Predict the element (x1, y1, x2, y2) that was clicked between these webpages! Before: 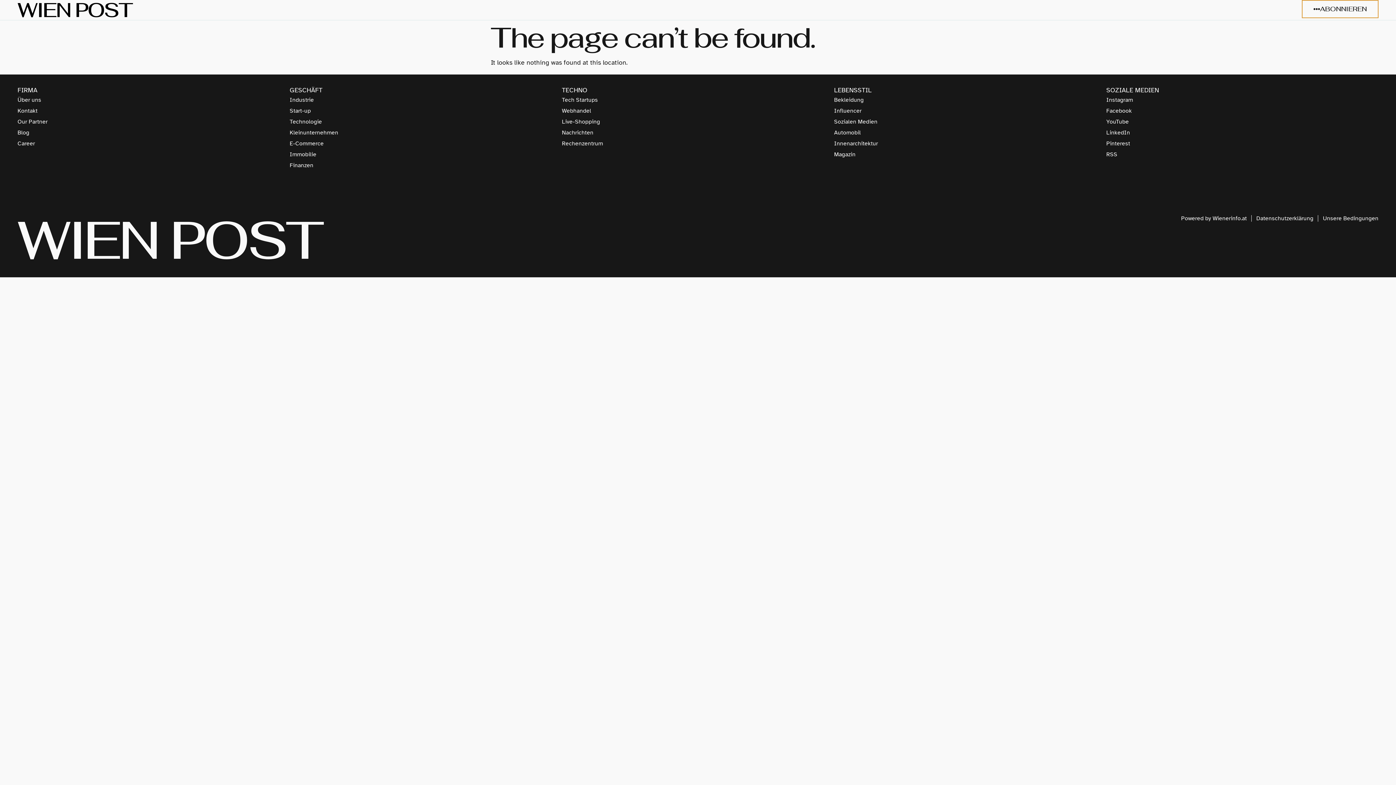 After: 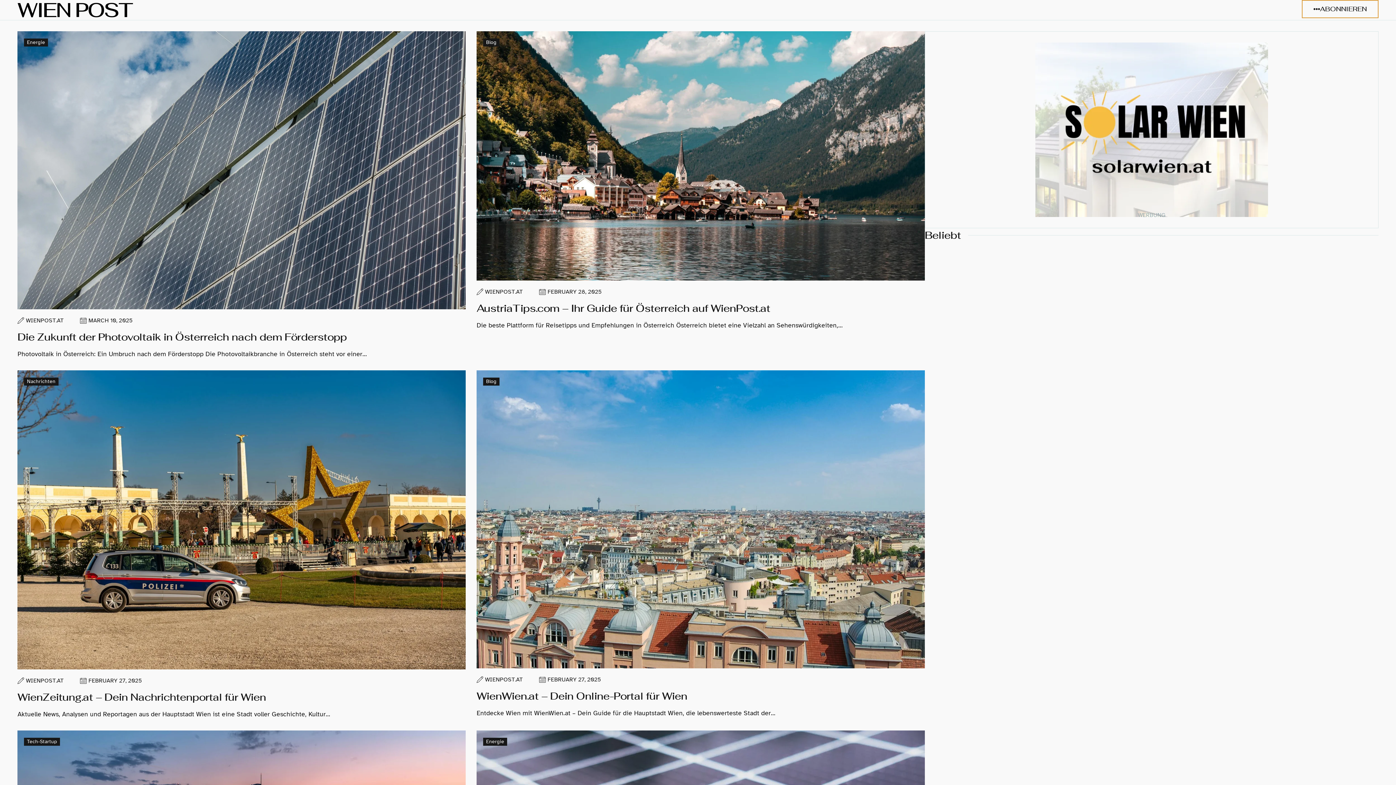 Action: label: Blog bbox: (17, 128, 289, 137)